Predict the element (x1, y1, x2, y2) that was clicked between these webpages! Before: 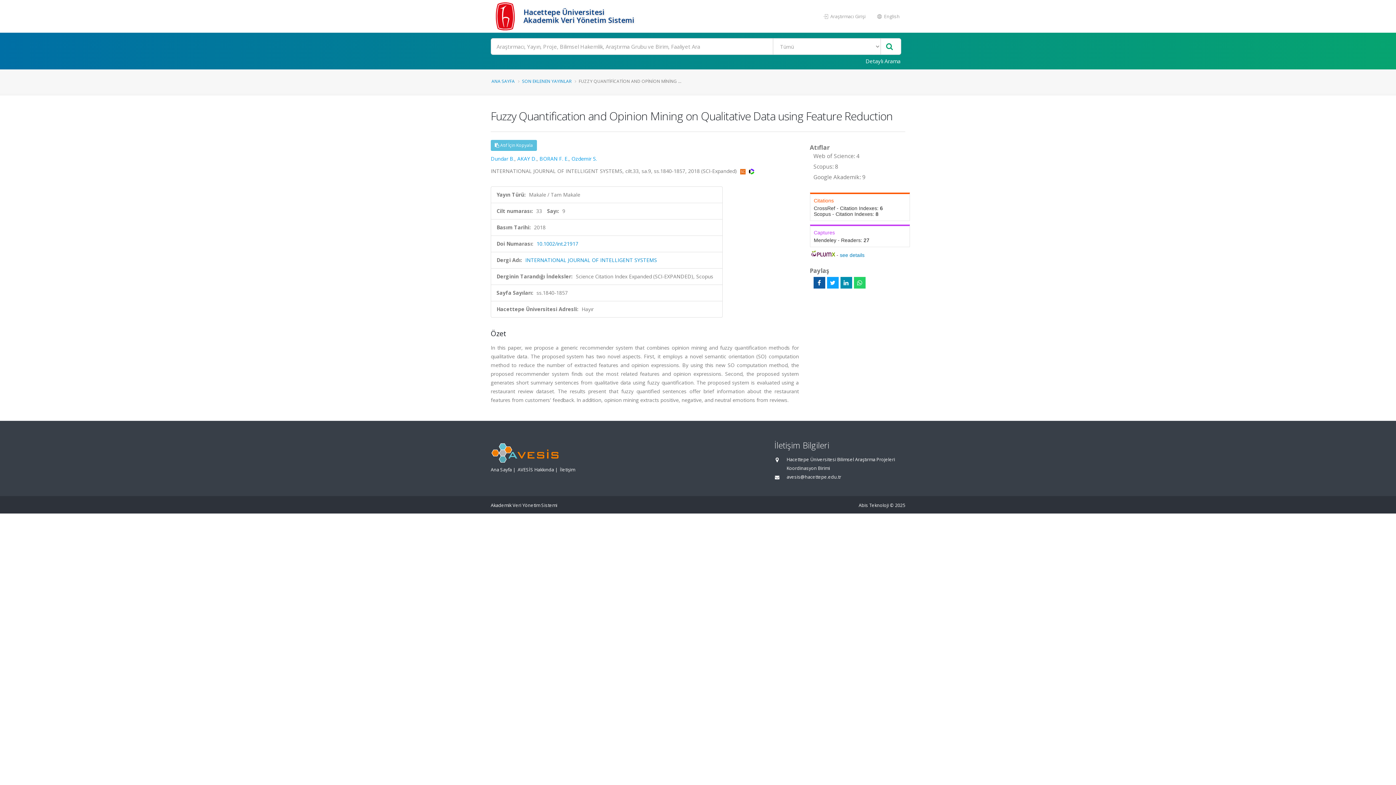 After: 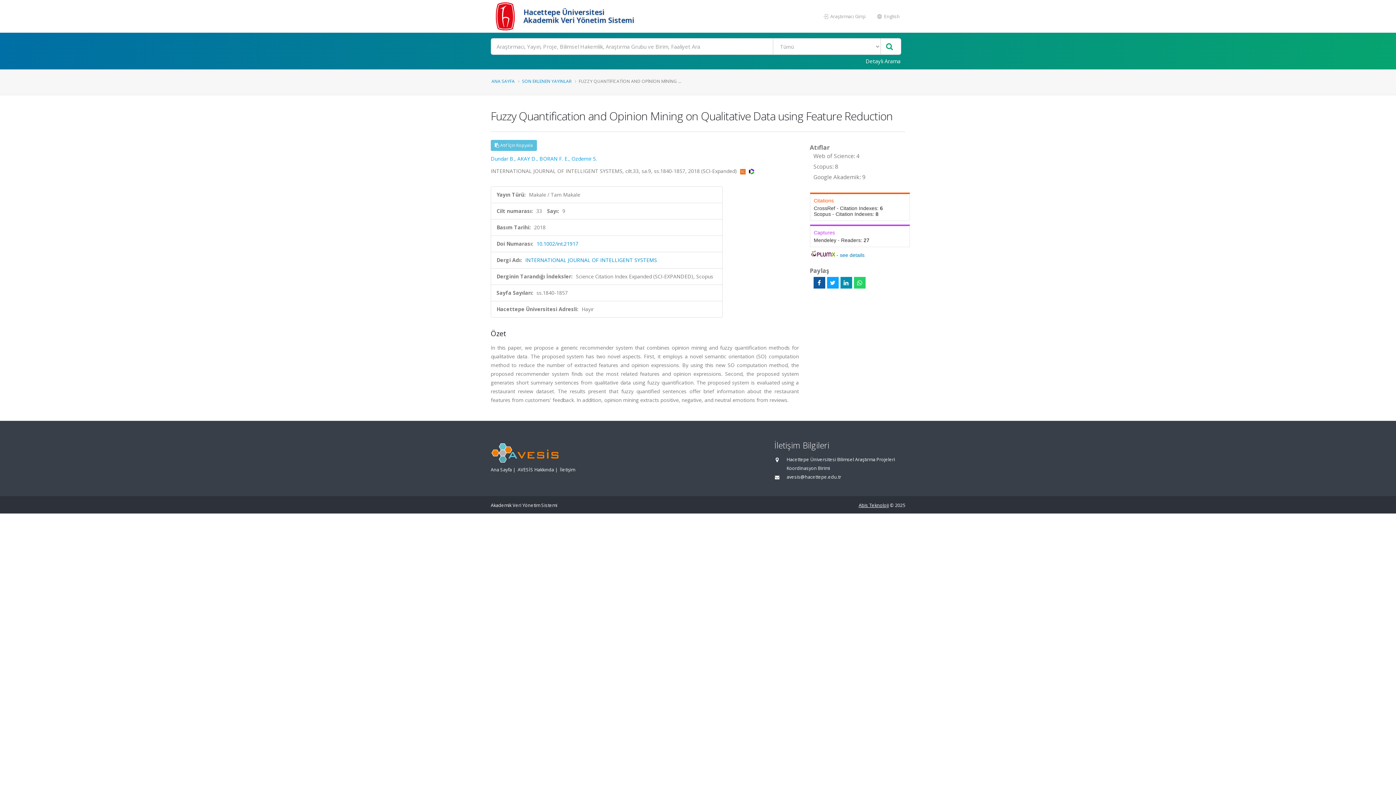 Action: label: Abis Teknoloji bbox: (858, 502, 889, 508)